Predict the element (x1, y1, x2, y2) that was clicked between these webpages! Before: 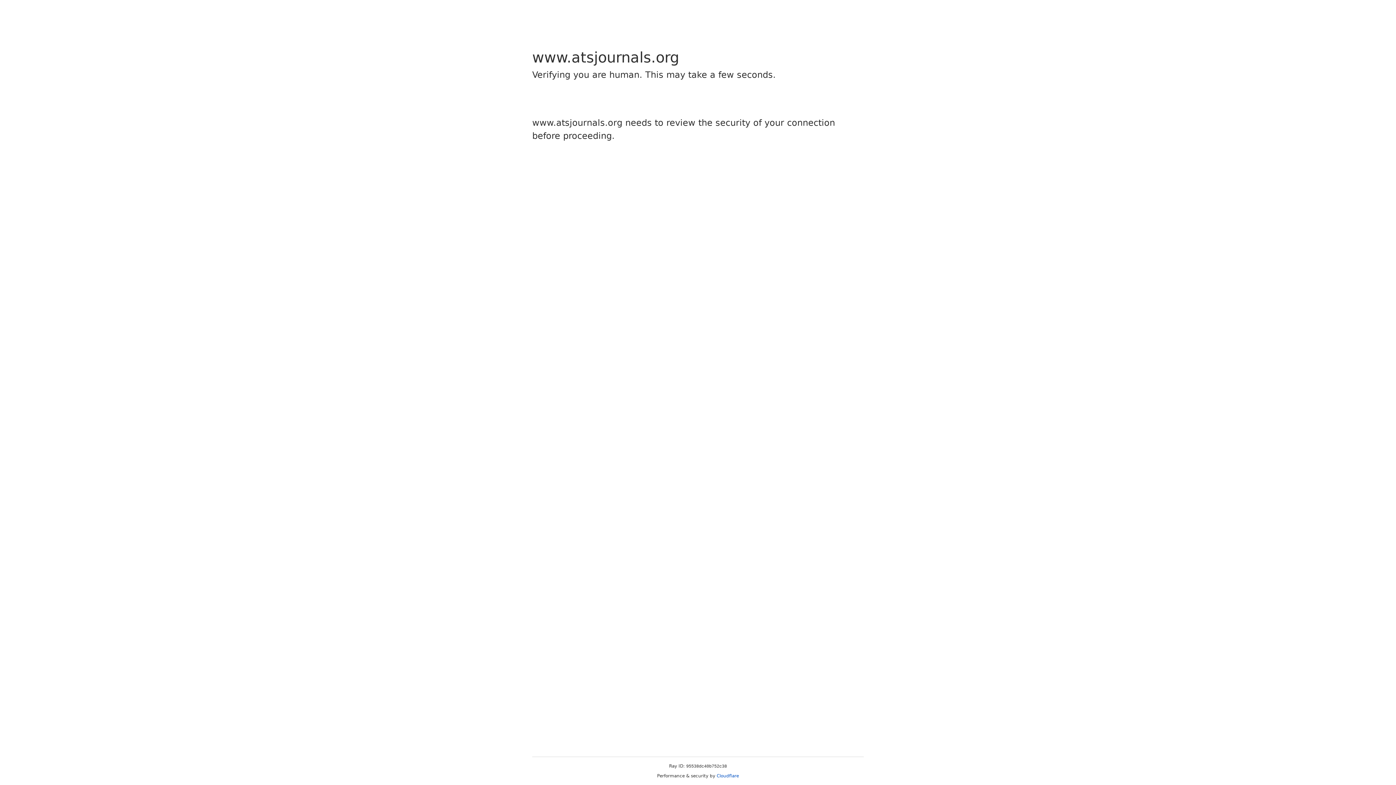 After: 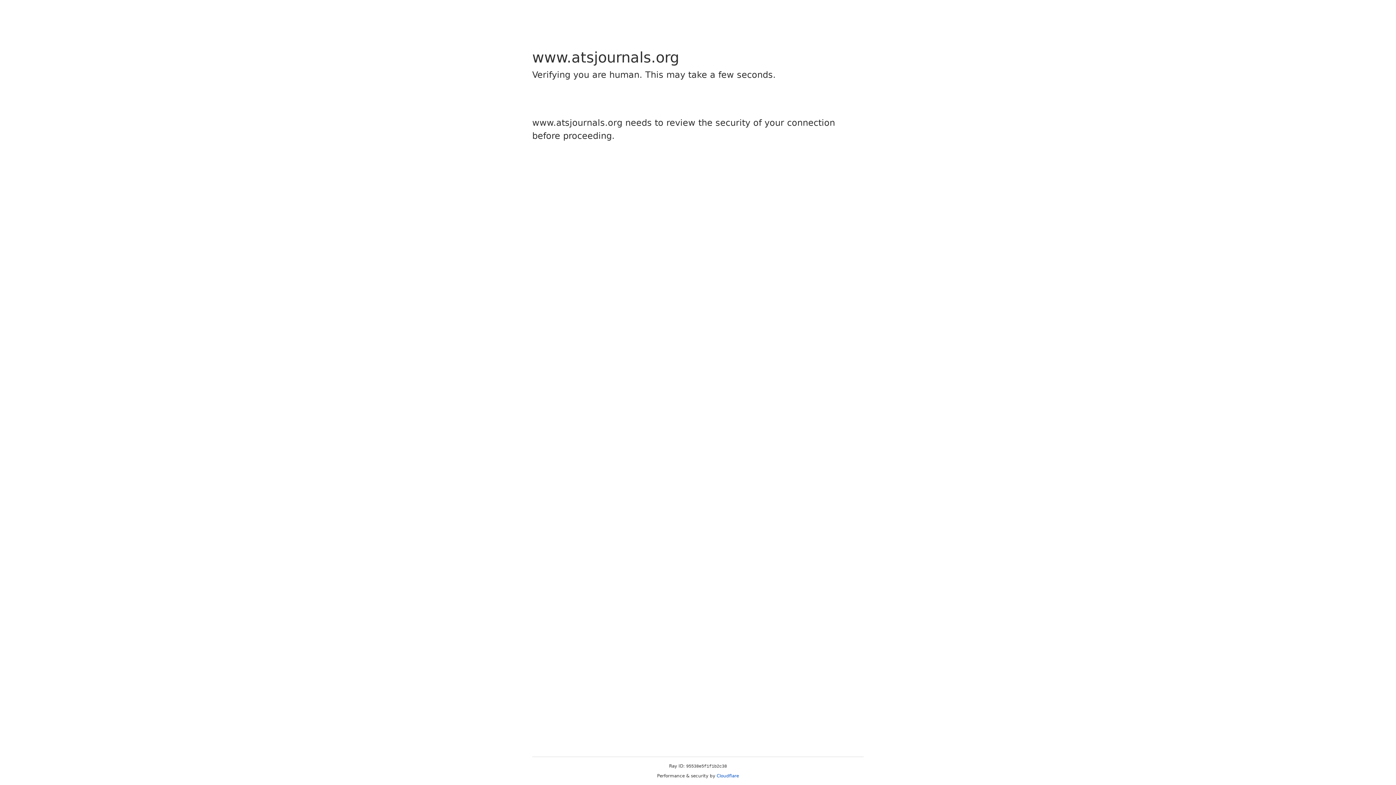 Action: label: Cloudflare bbox: (716, 773, 739, 778)